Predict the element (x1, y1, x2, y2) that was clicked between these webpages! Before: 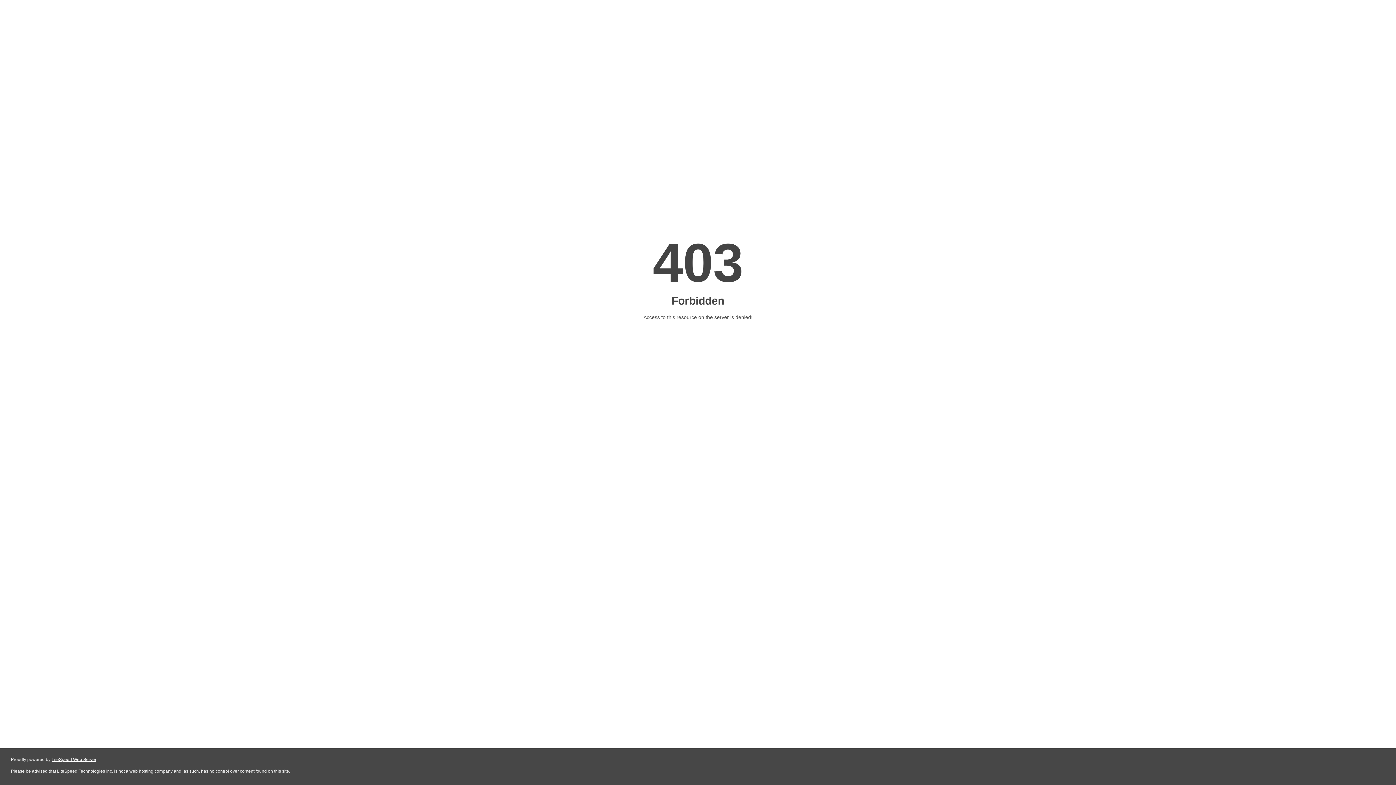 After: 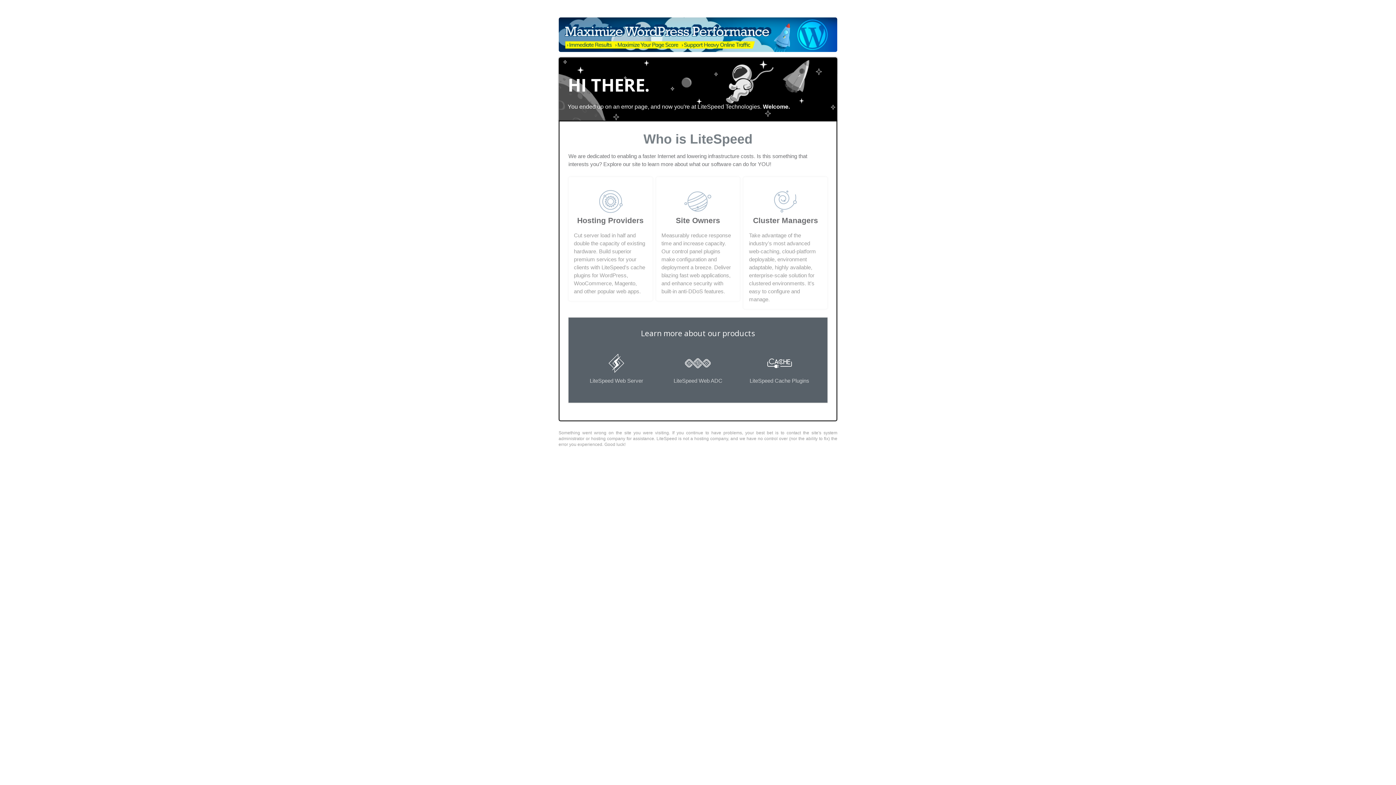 Action: label: LiteSpeed Web Server bbox: (51, 757, 96, 762)